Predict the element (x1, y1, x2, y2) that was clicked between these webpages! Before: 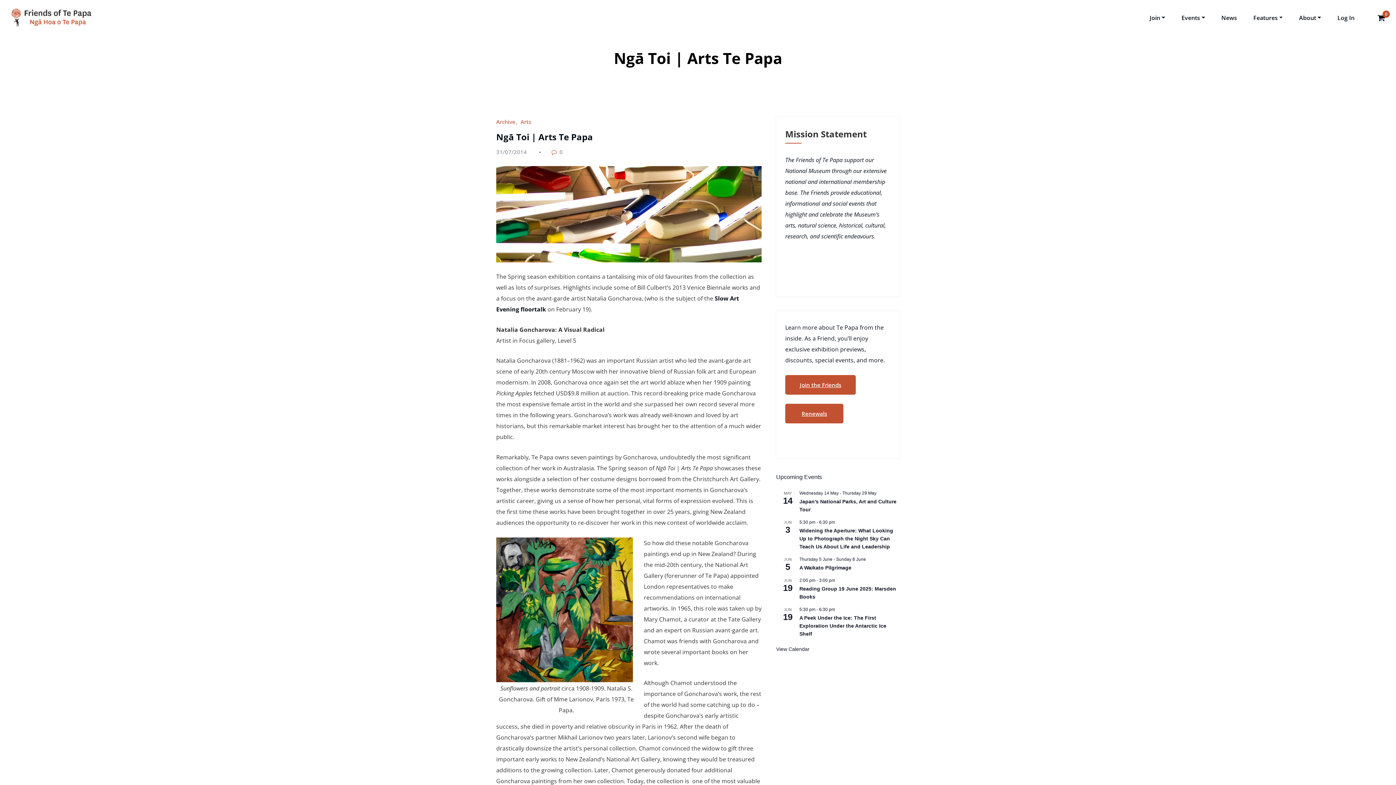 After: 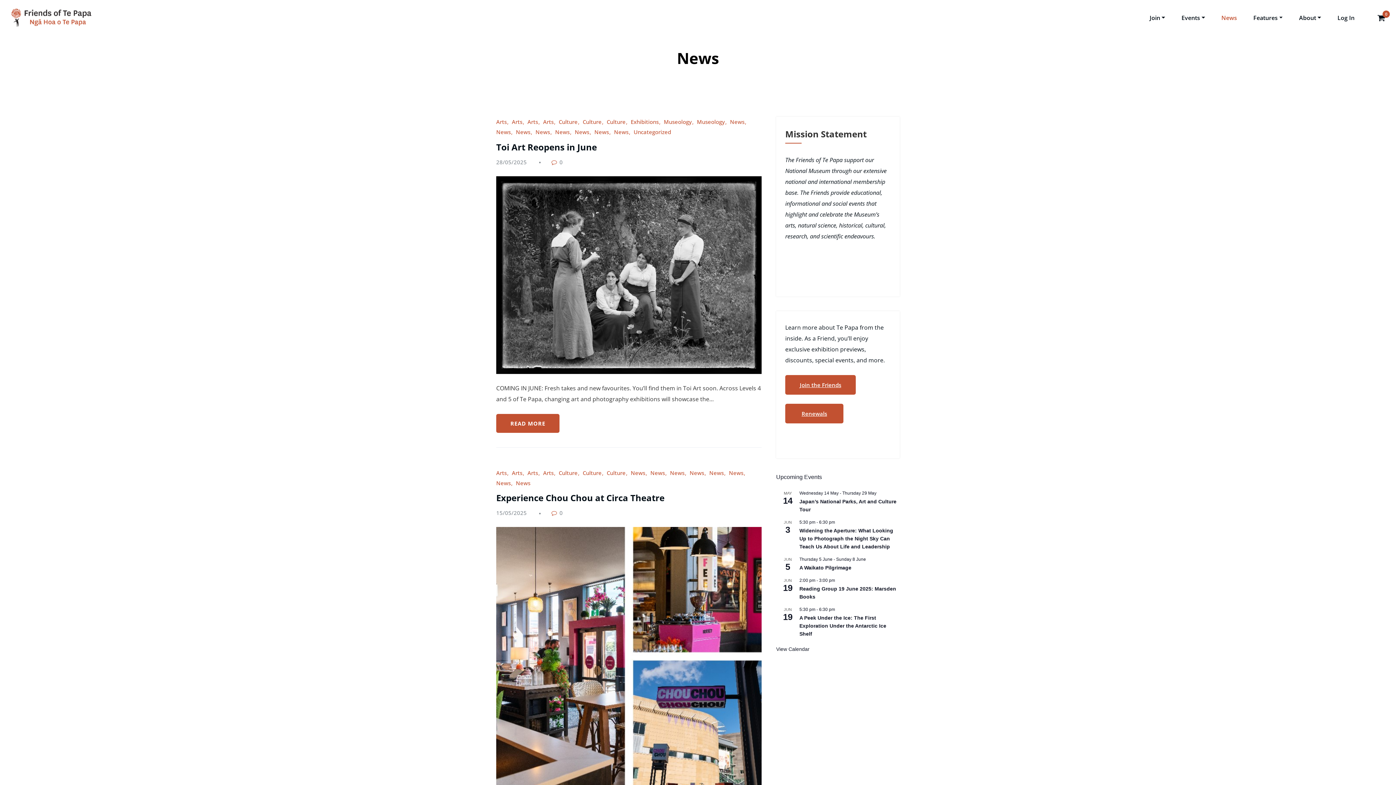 Action: label: News bbox: (1221, 12, 1237, 24)